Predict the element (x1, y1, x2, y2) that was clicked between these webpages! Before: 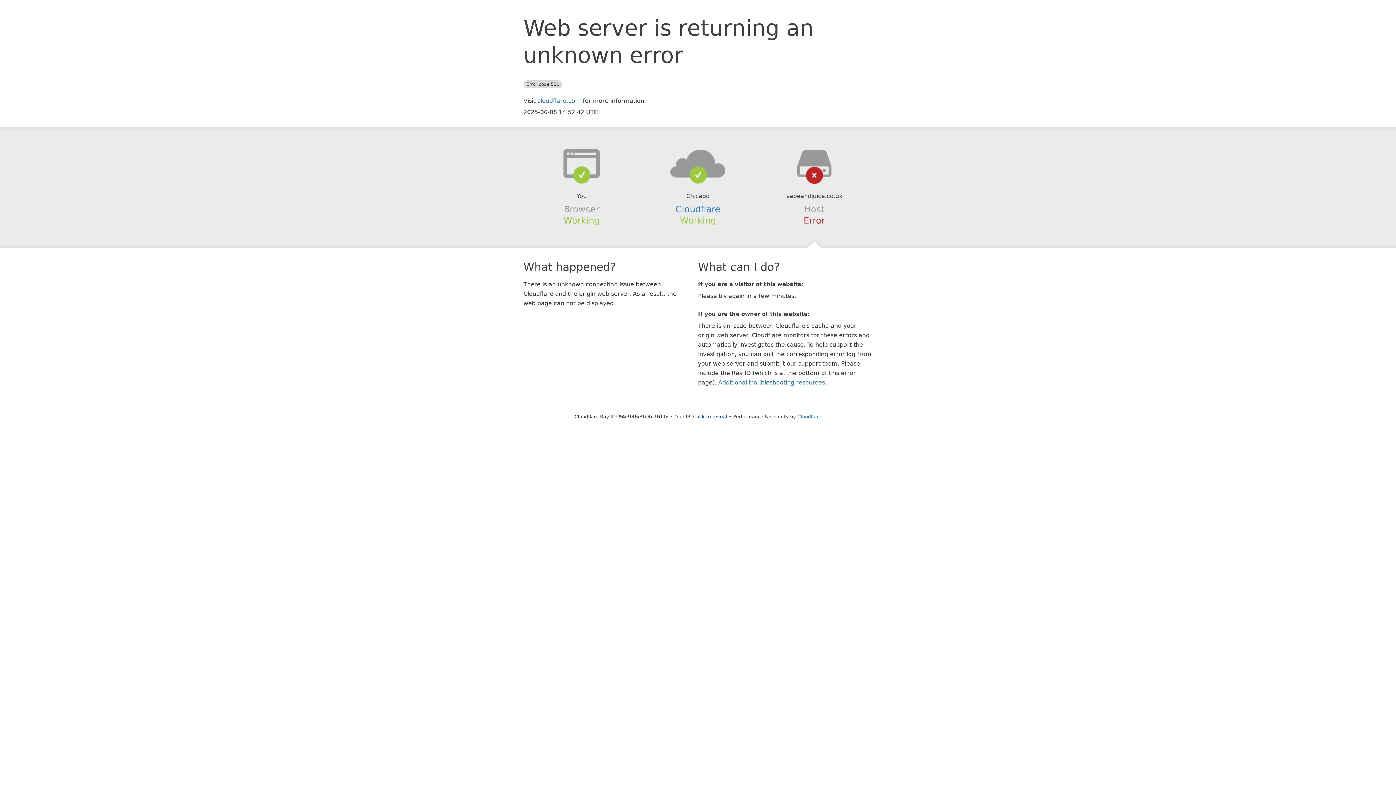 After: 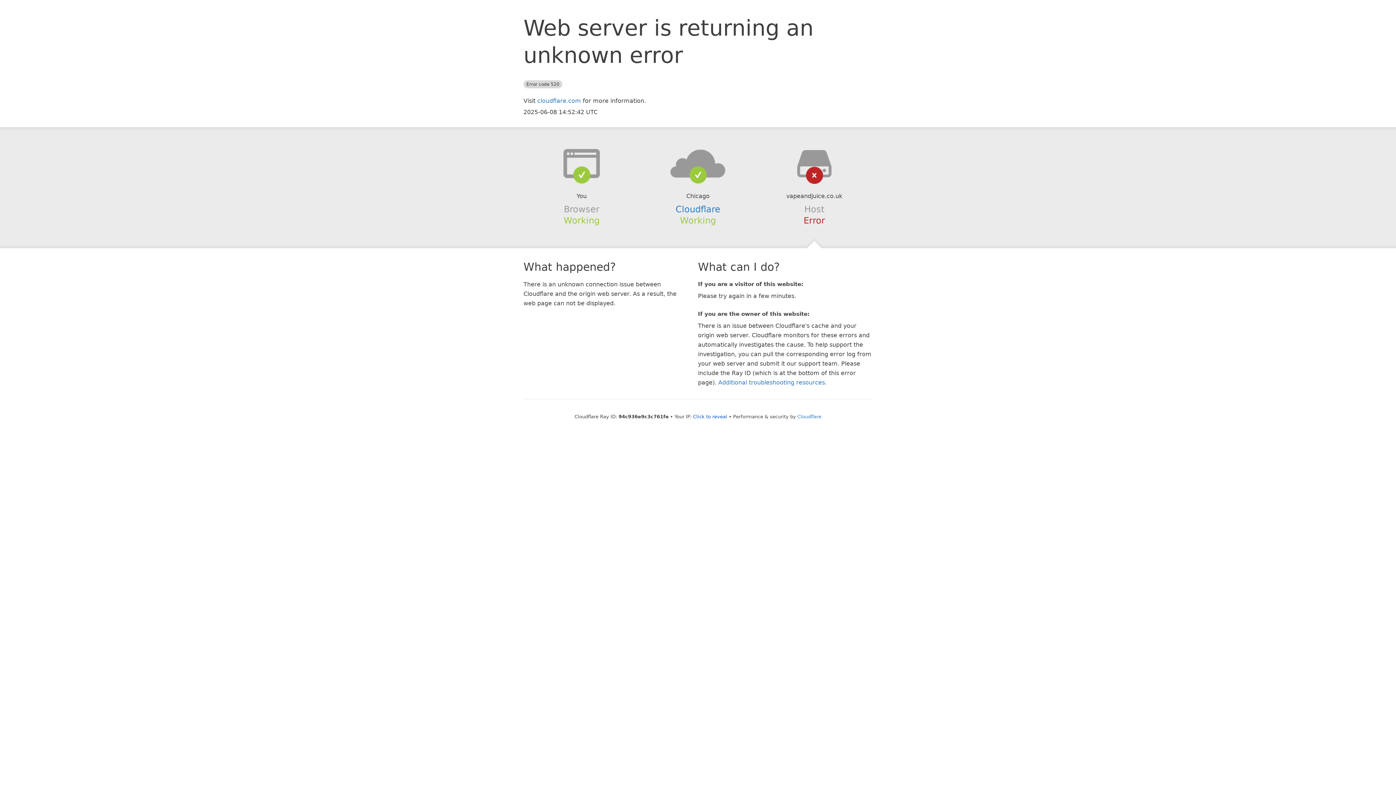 Action: bbox: (639, 148, 756, 178)